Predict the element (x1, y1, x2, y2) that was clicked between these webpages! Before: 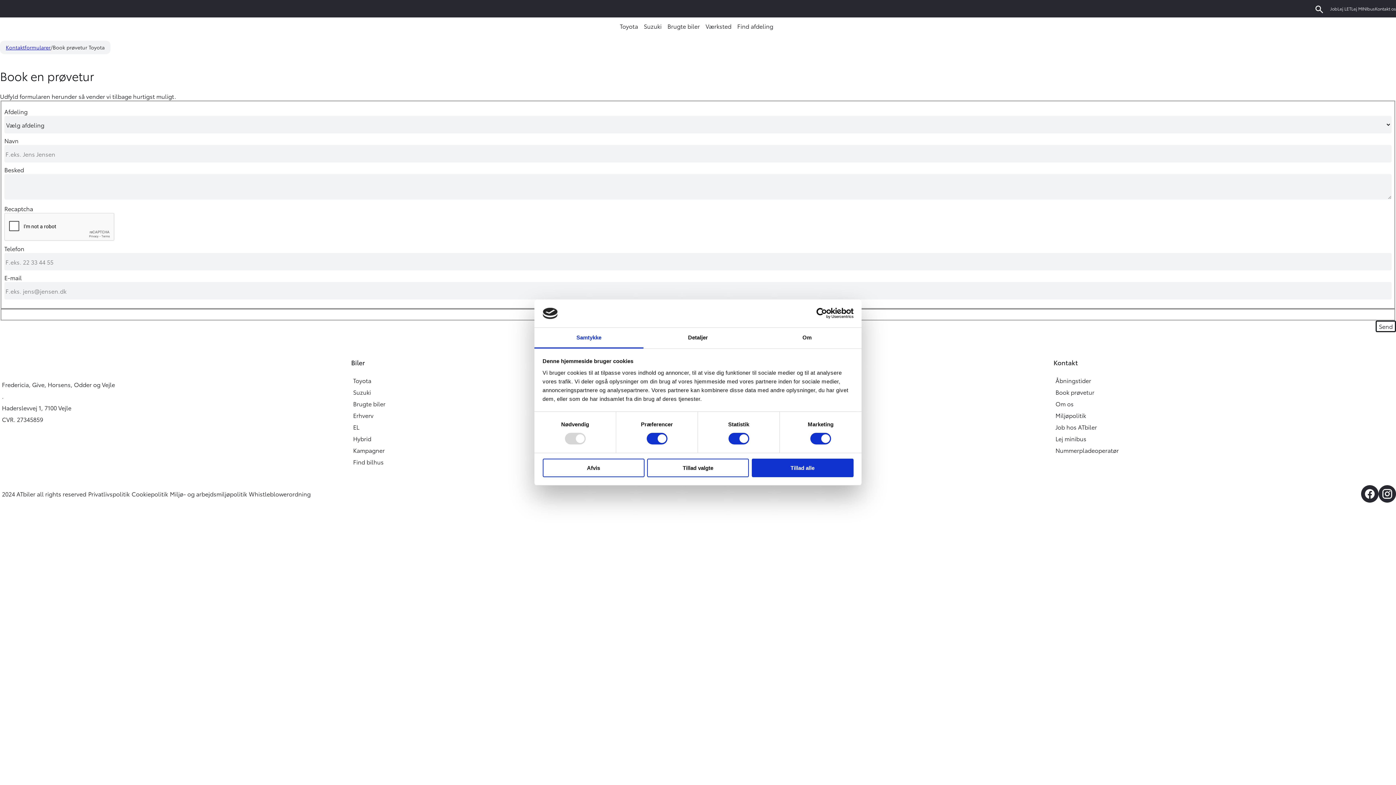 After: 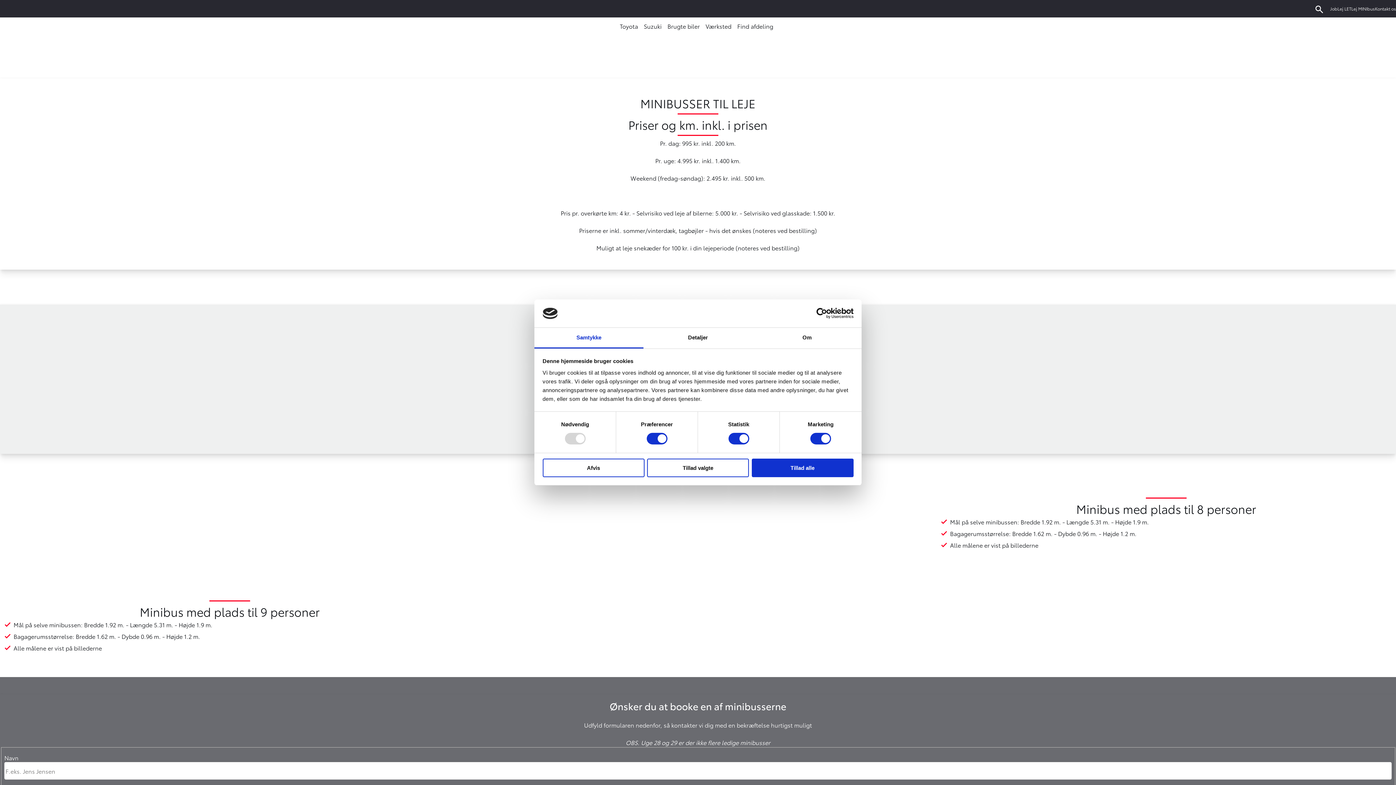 Action: bbox: (1351, 5, 1375, 11) label: Lej MINIbus